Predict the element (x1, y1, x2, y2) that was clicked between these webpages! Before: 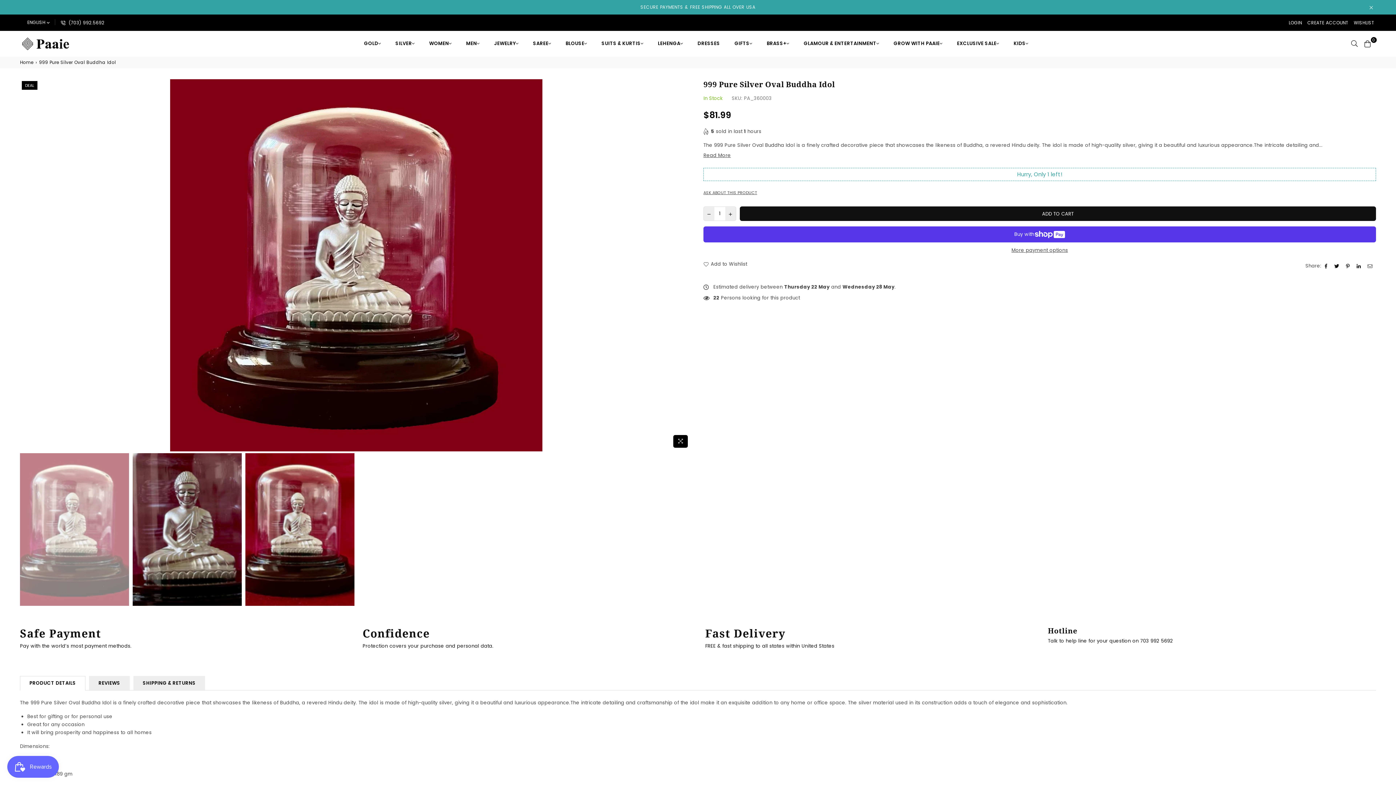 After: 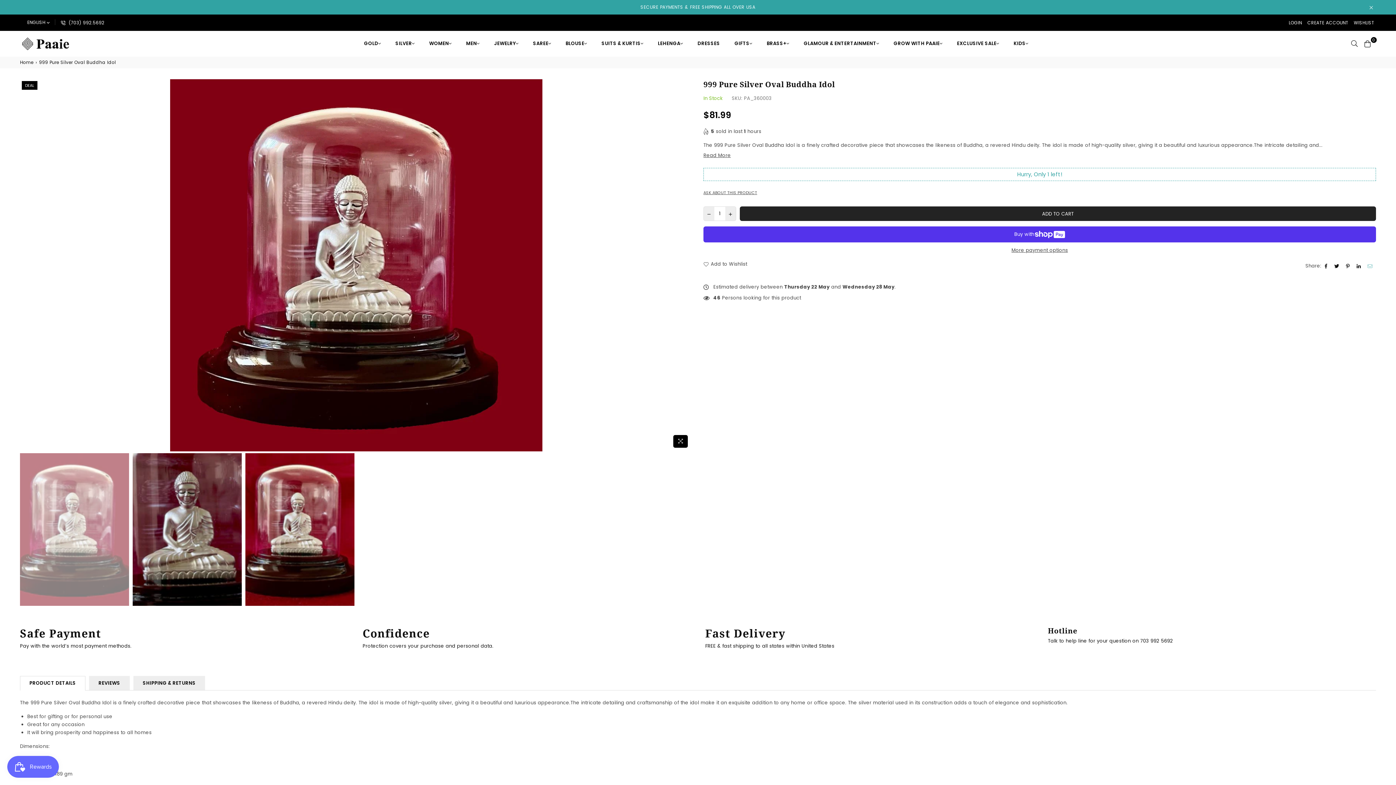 Action: bbox: (1368, 263, 1374, 269)